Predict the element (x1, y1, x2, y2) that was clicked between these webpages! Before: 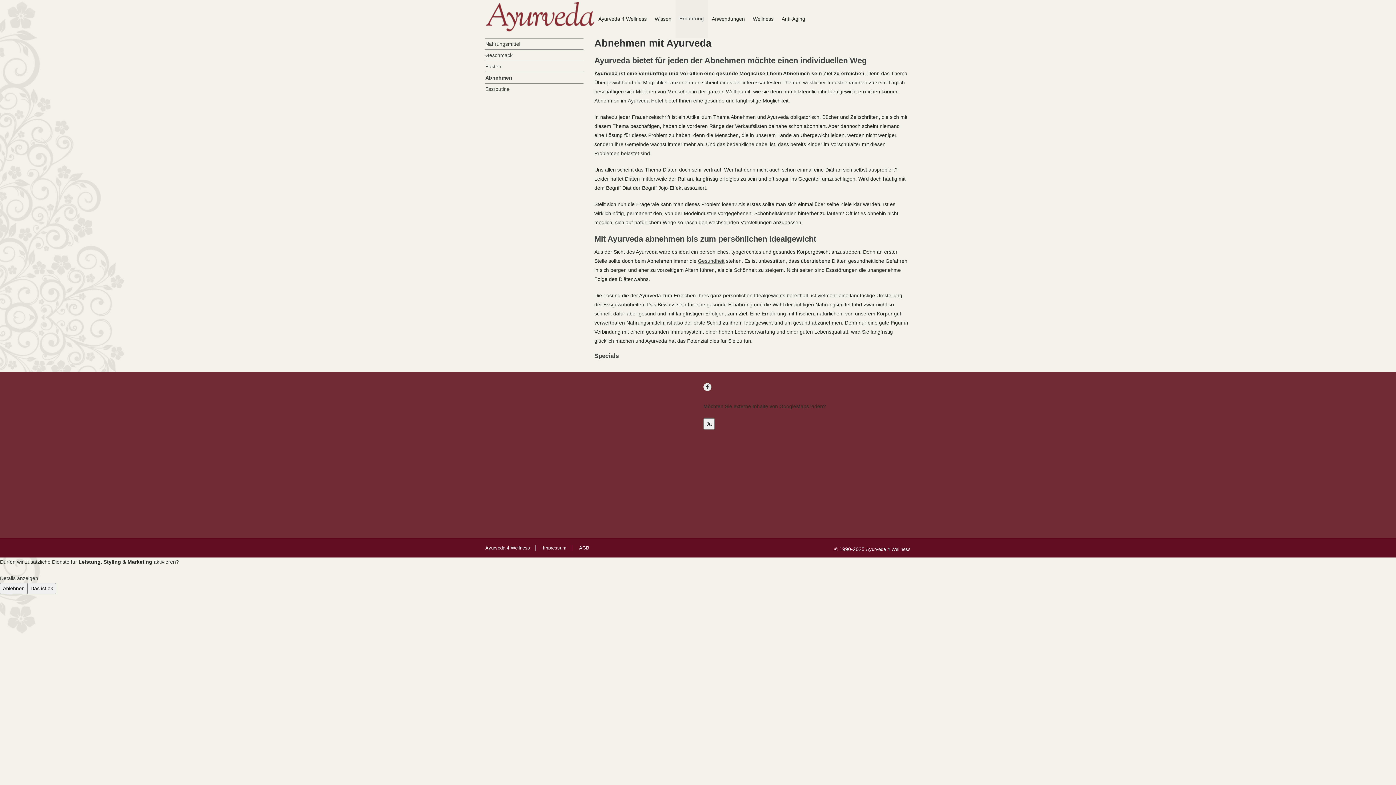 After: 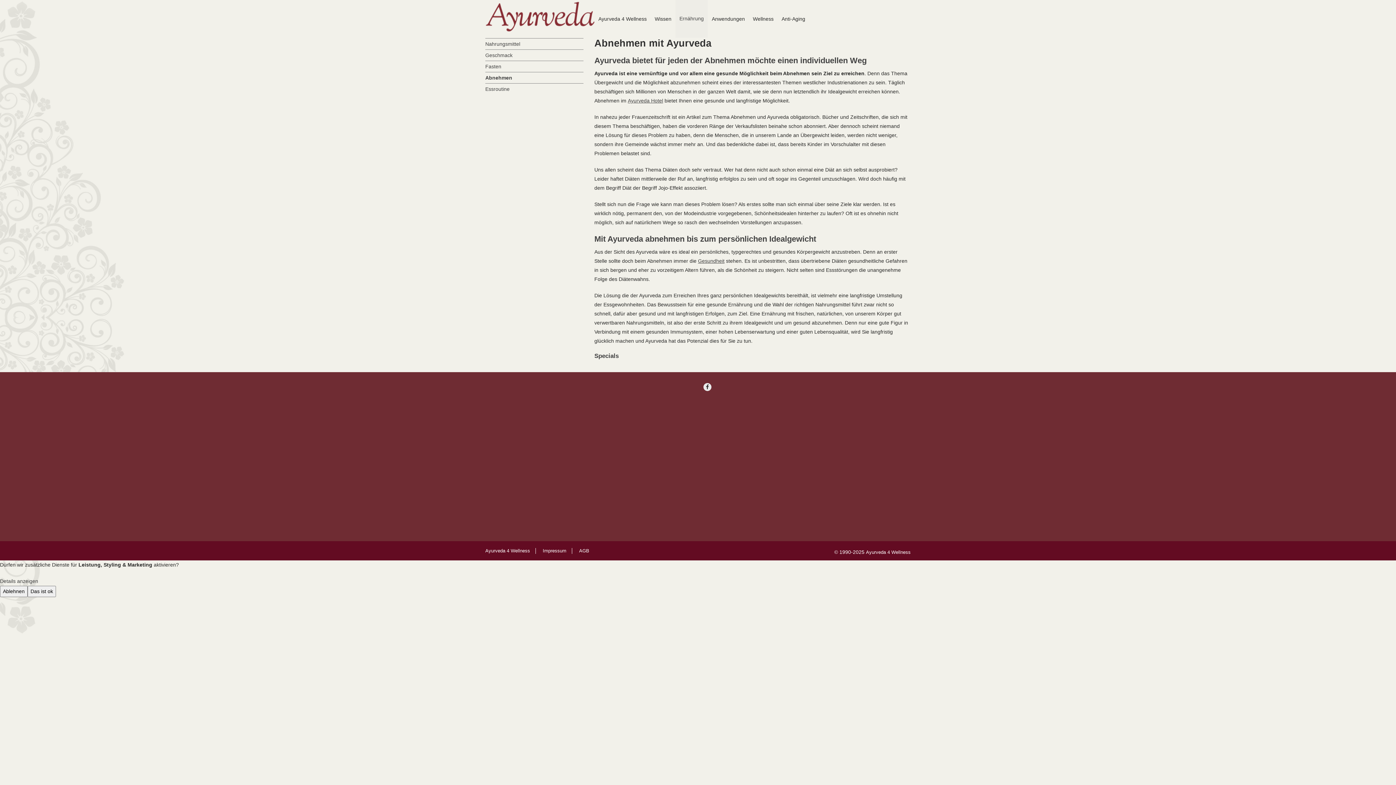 Action: label: Ja bbox: (703, 418, 714, 429)